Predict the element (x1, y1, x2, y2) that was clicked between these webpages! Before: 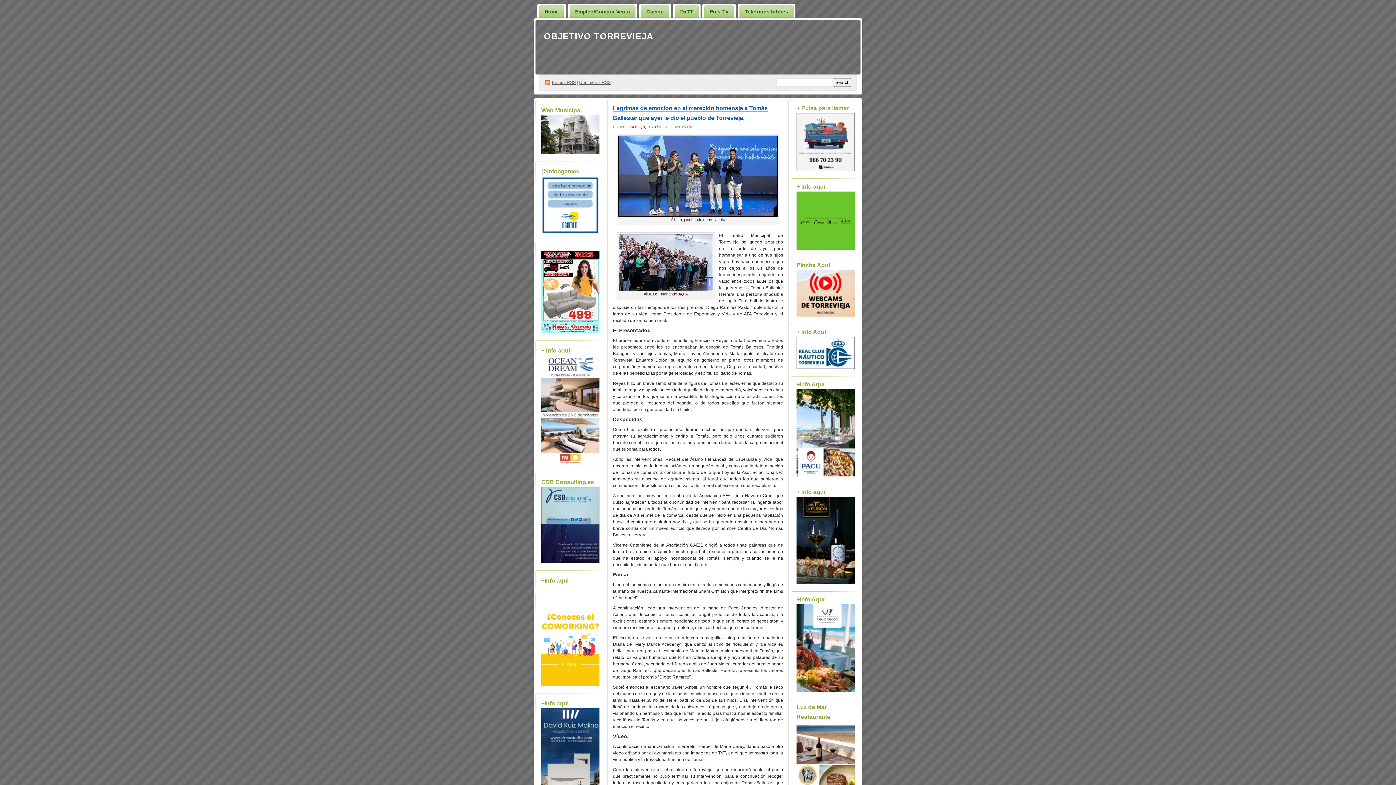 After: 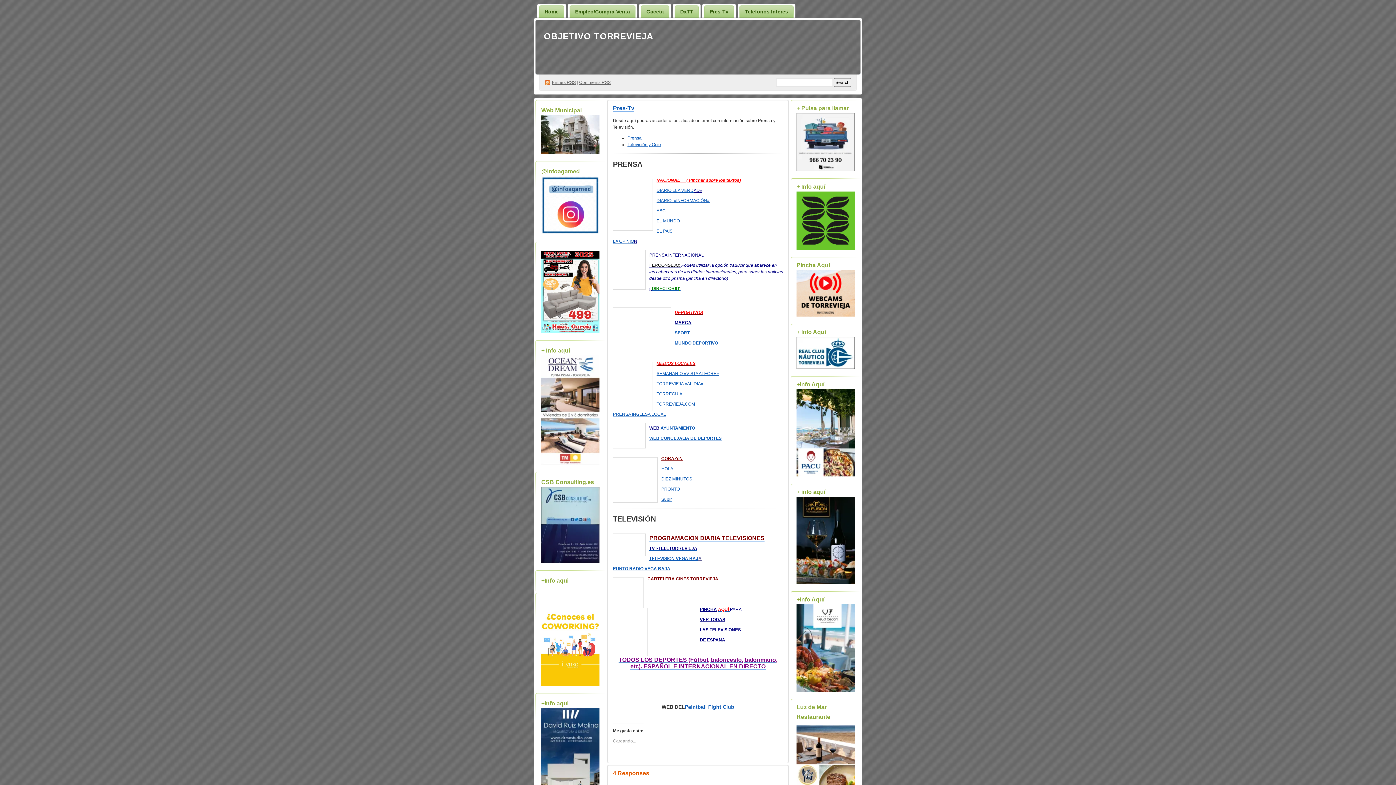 Action: bbox: (702, 3, 736, 18) label: Pres-Tv